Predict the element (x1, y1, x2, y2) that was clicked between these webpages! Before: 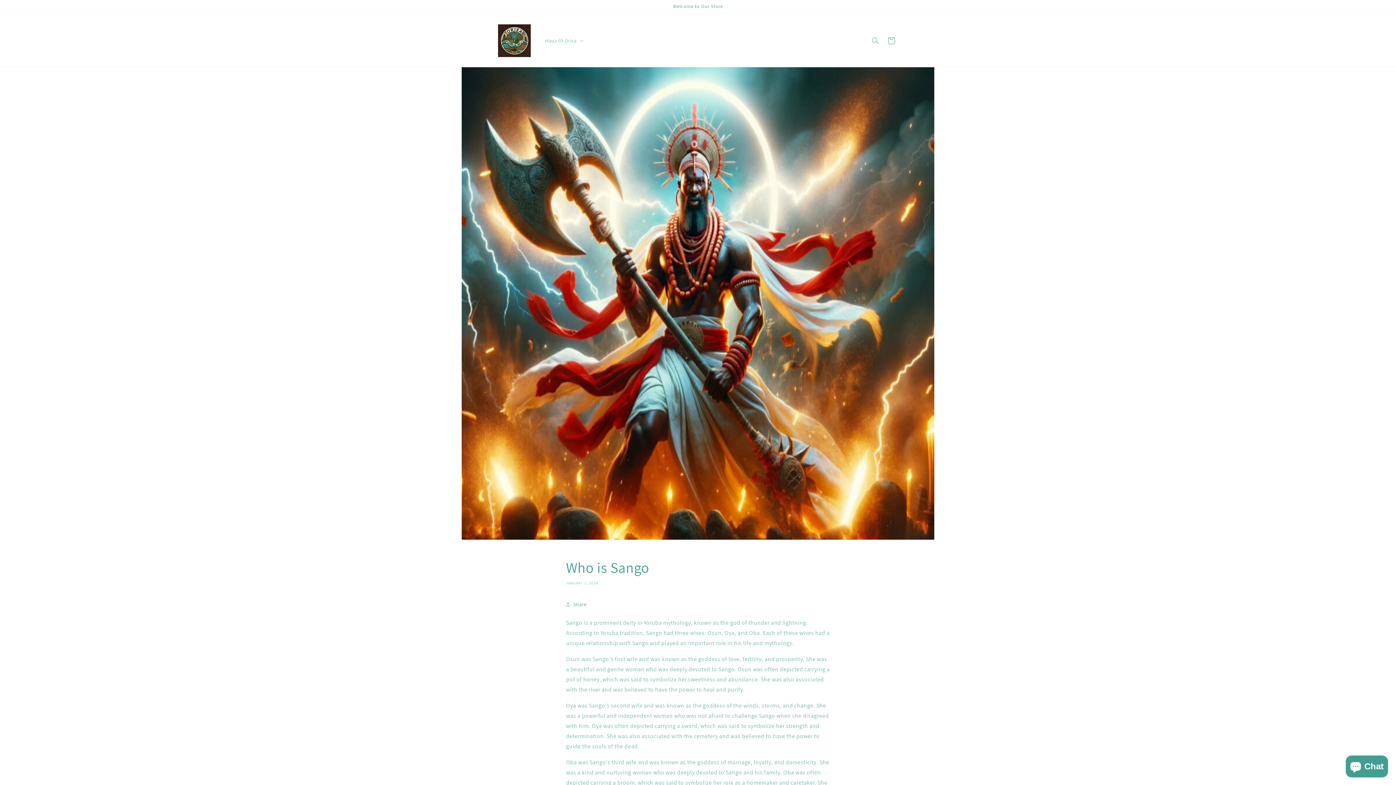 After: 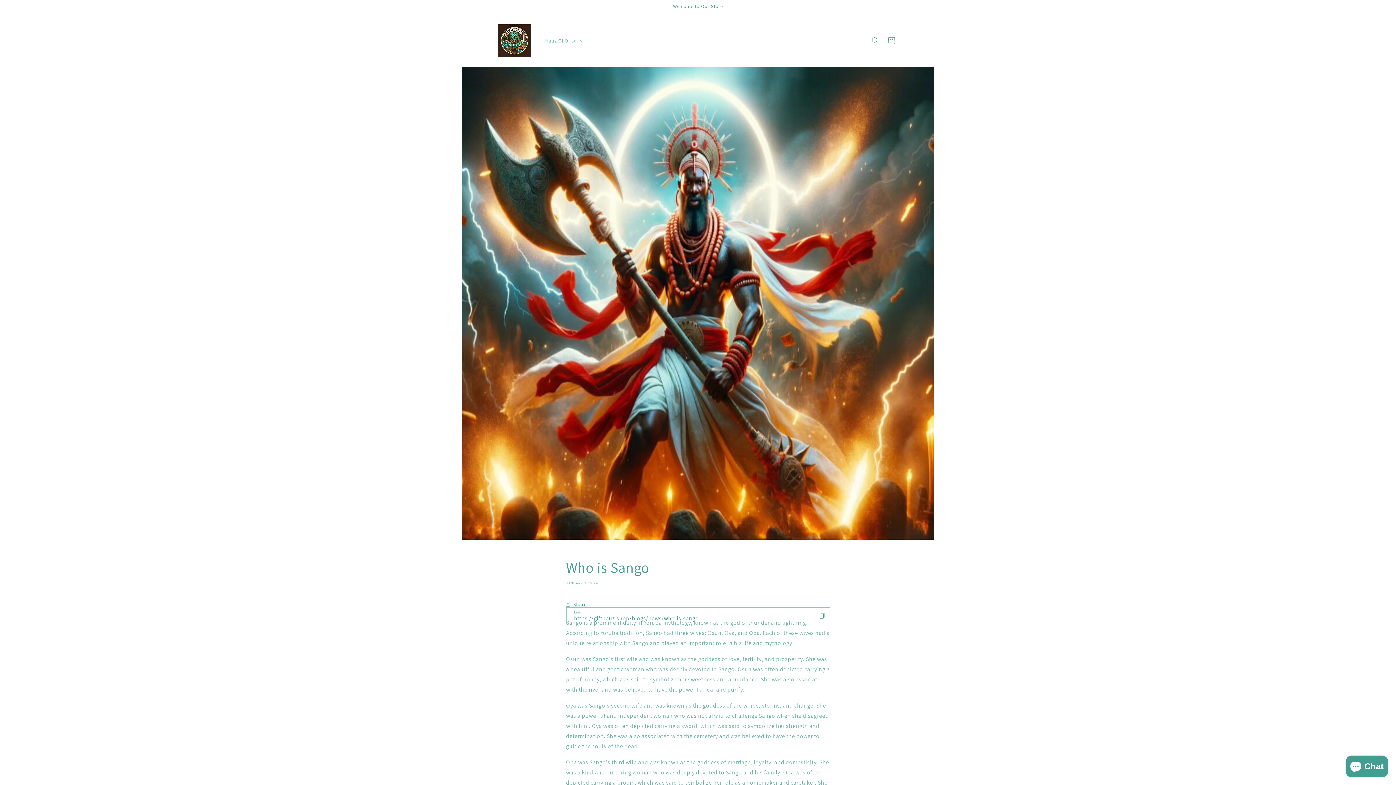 Action: label: Share bbox: (566, 596, 586, 612)